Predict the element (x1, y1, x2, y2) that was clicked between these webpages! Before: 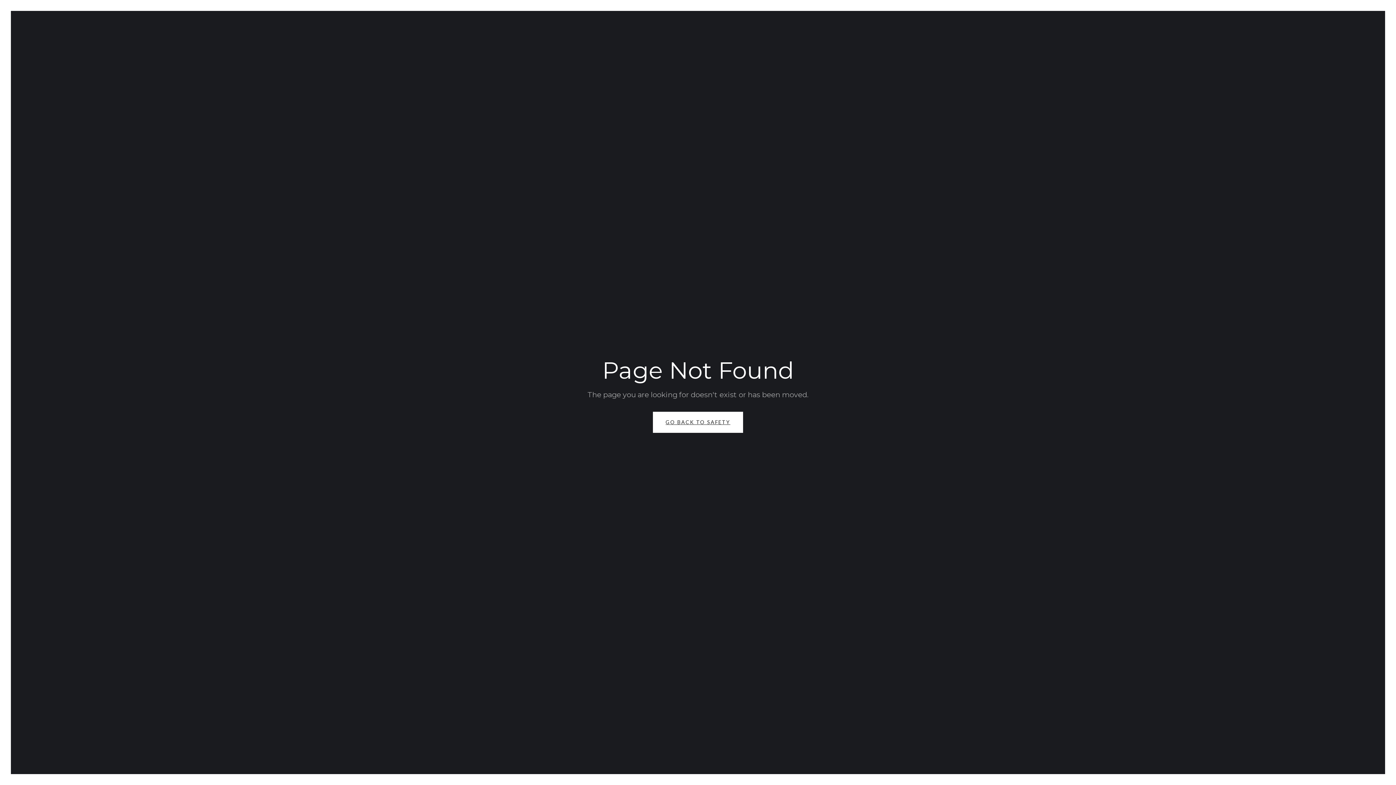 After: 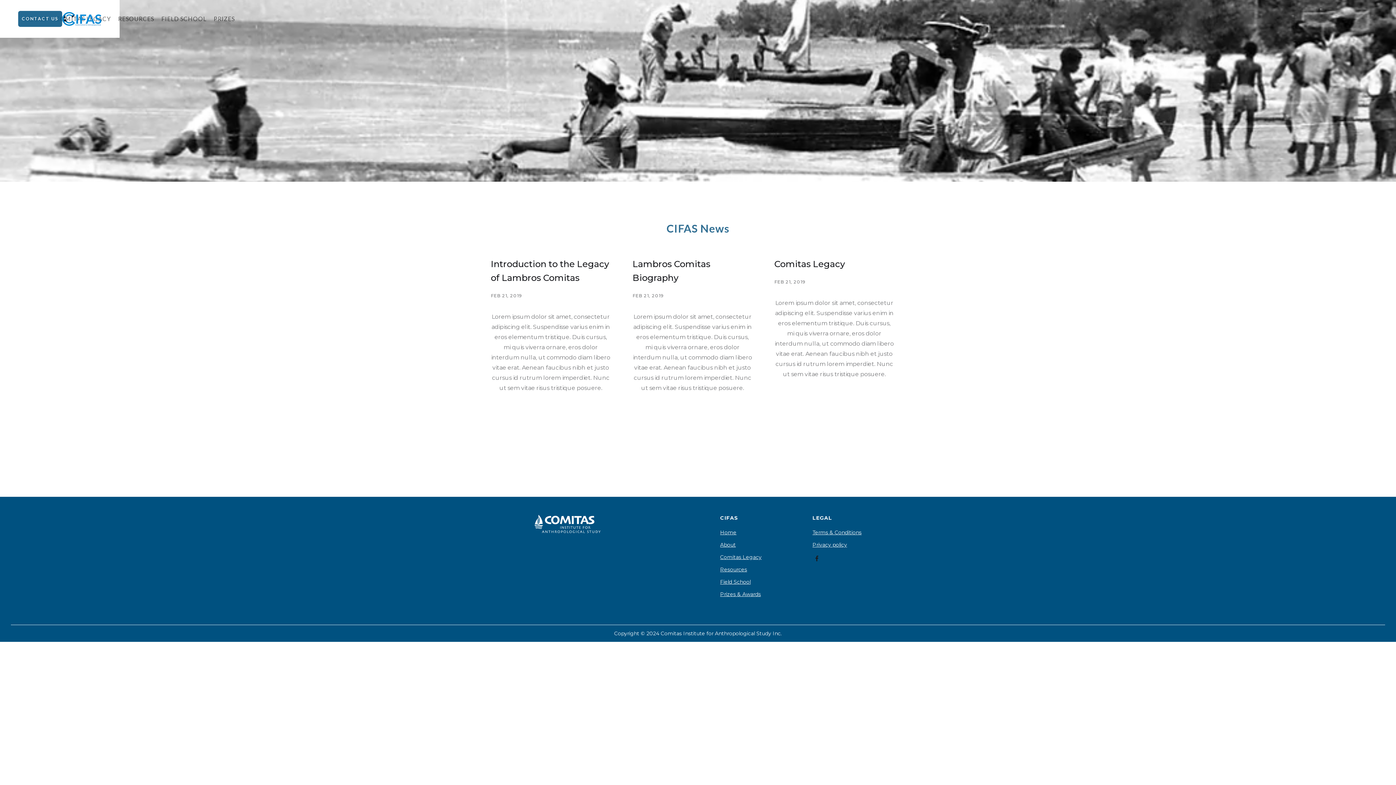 Action: bbox: (653, 412, 743, 433) label: GO BACK TO SAFETY